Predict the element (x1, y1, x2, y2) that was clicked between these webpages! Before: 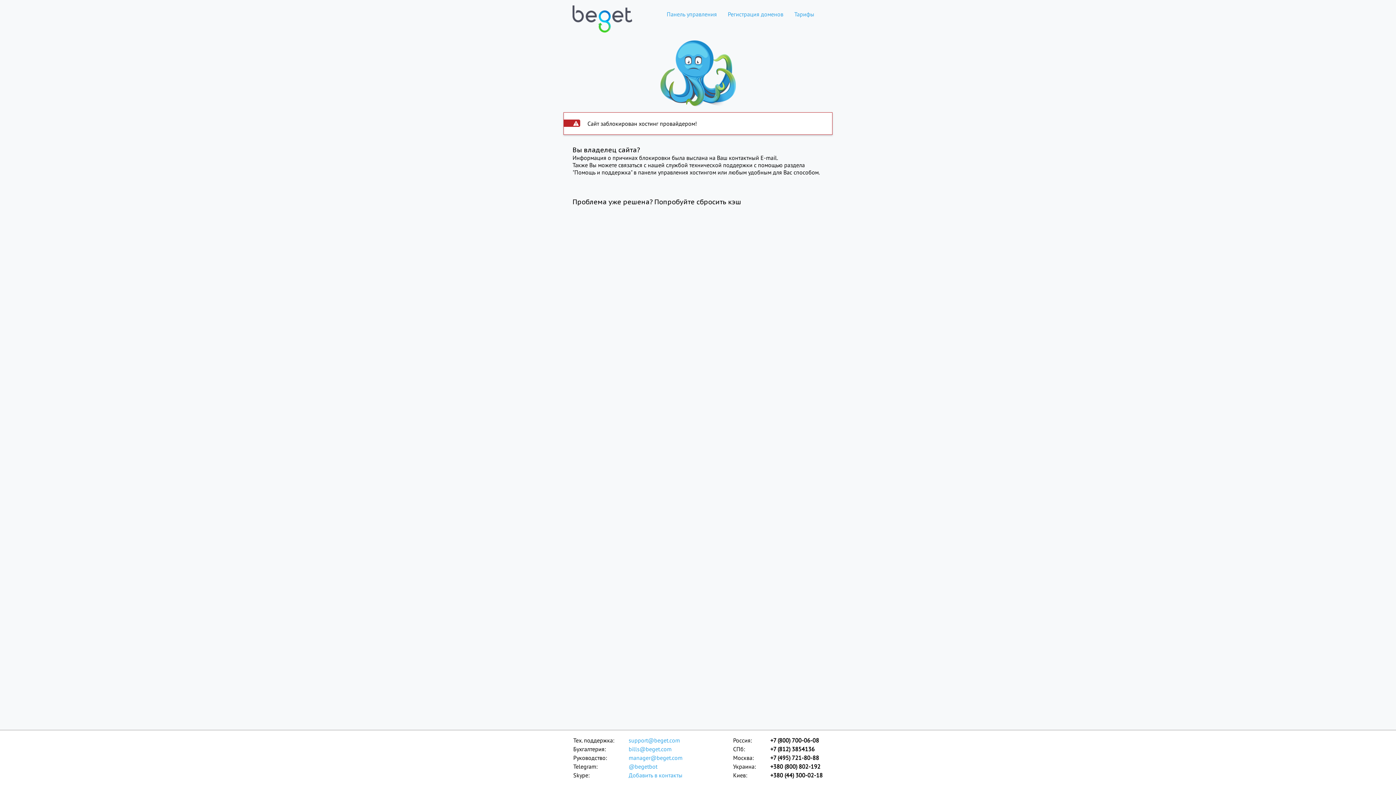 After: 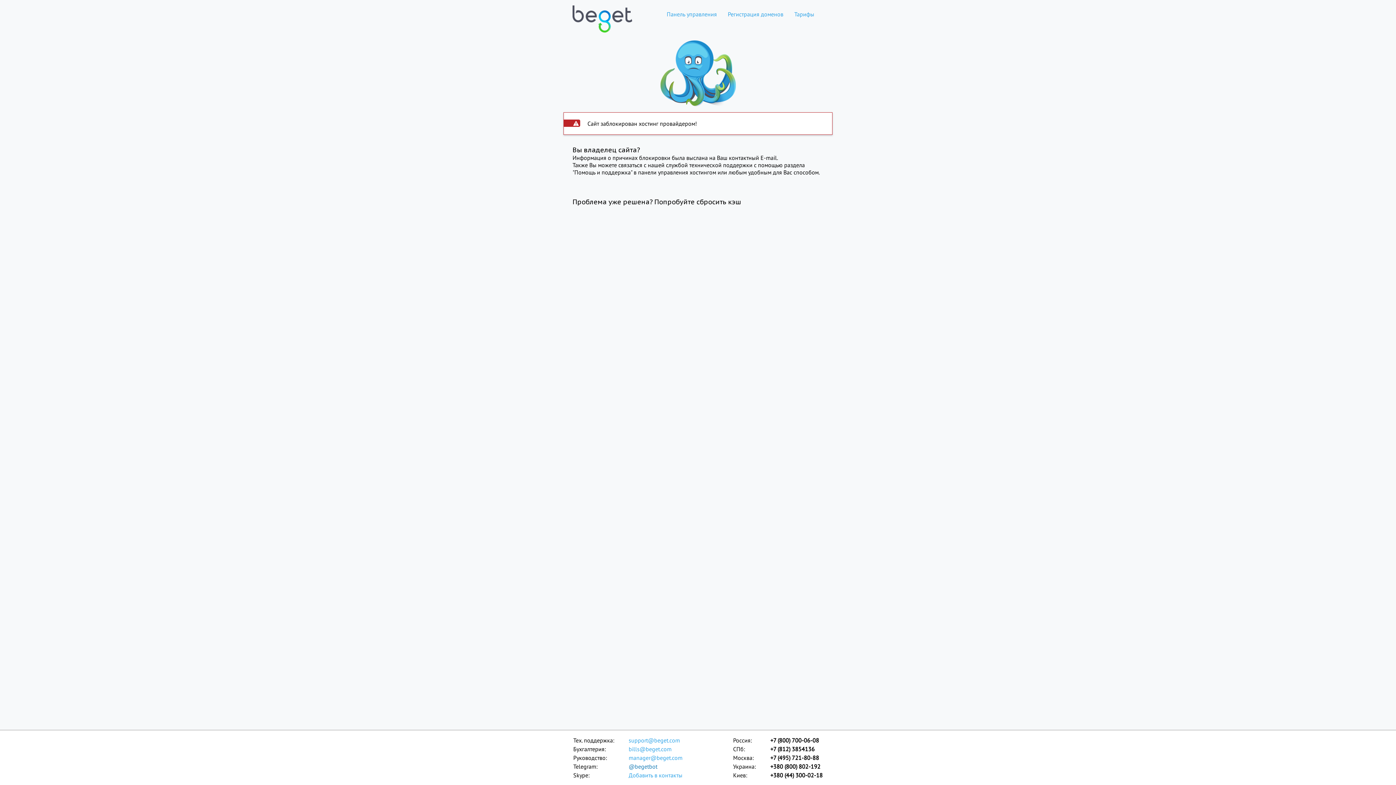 Action: bbox: (628, 762, 683, 771) label: @begetbot